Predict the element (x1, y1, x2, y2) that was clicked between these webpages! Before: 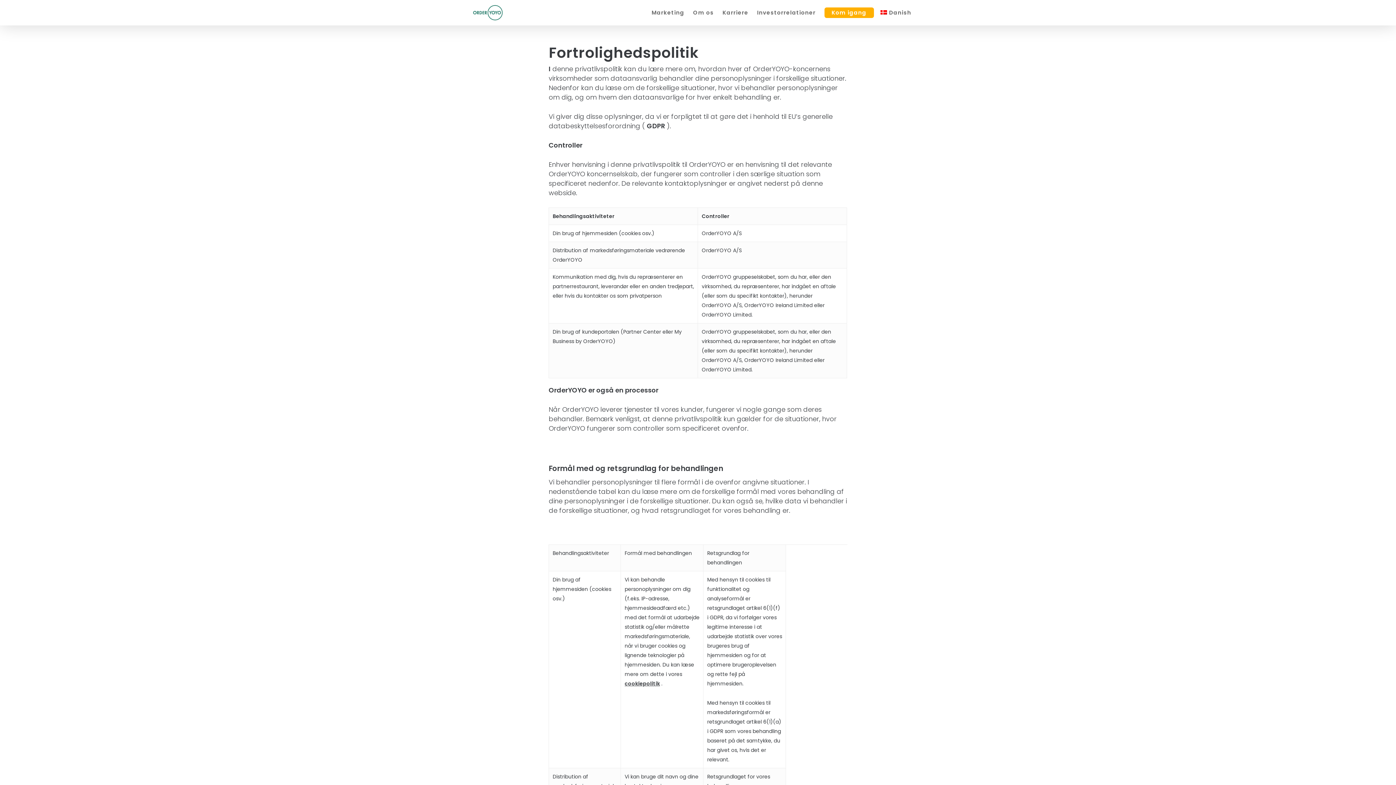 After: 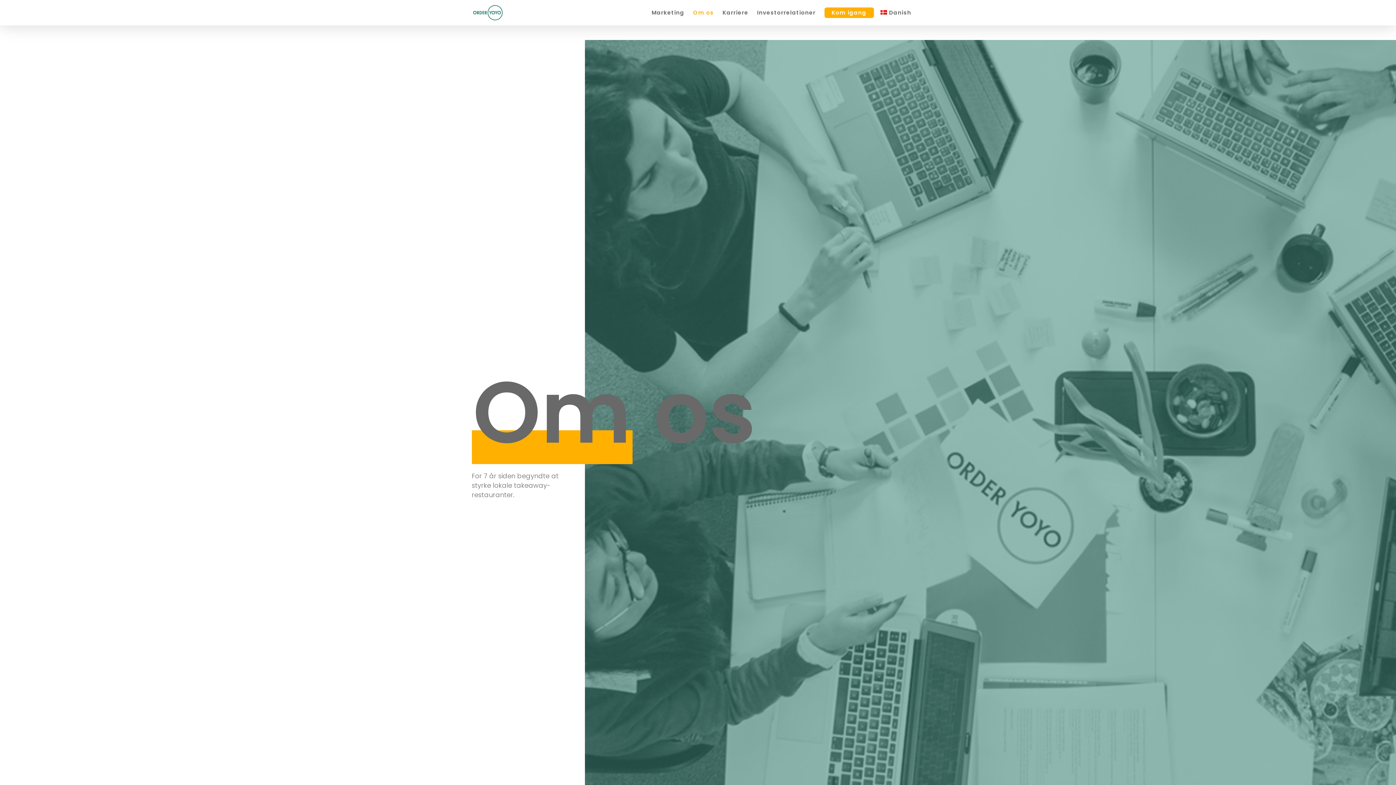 Action: label: Om os bbox: (688, 9, 718, 16)